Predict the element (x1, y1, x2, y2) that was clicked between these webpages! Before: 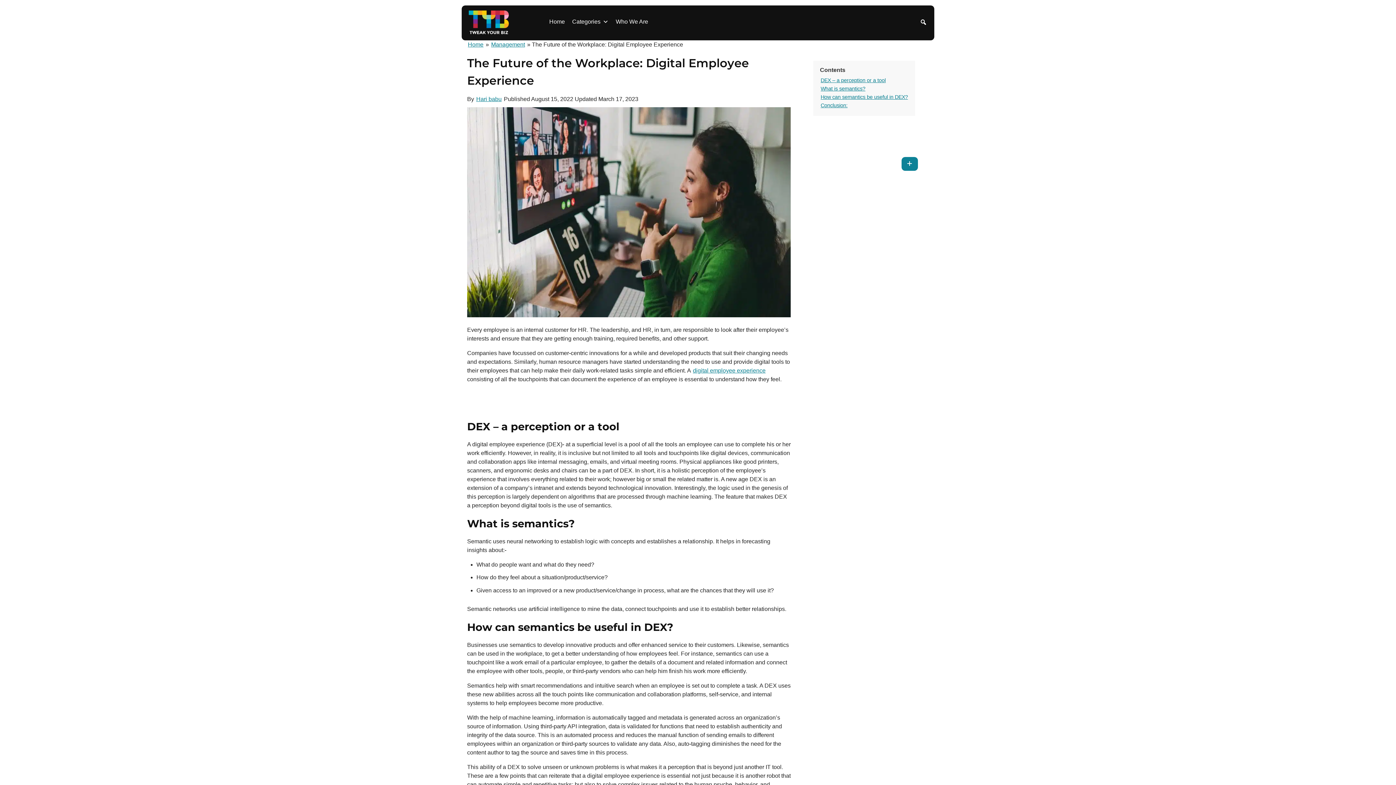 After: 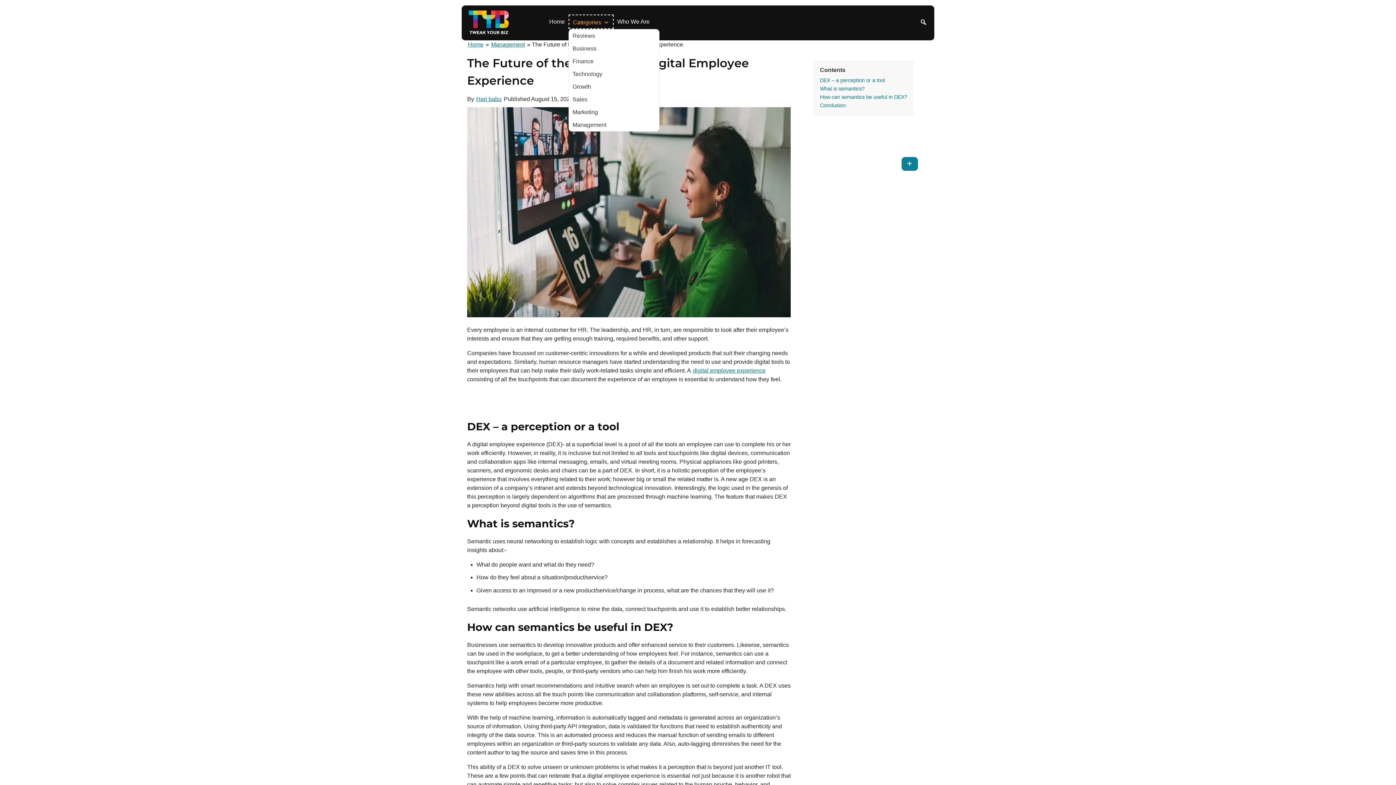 Action: label: Categories bbox: (568, 14, 612, 29)